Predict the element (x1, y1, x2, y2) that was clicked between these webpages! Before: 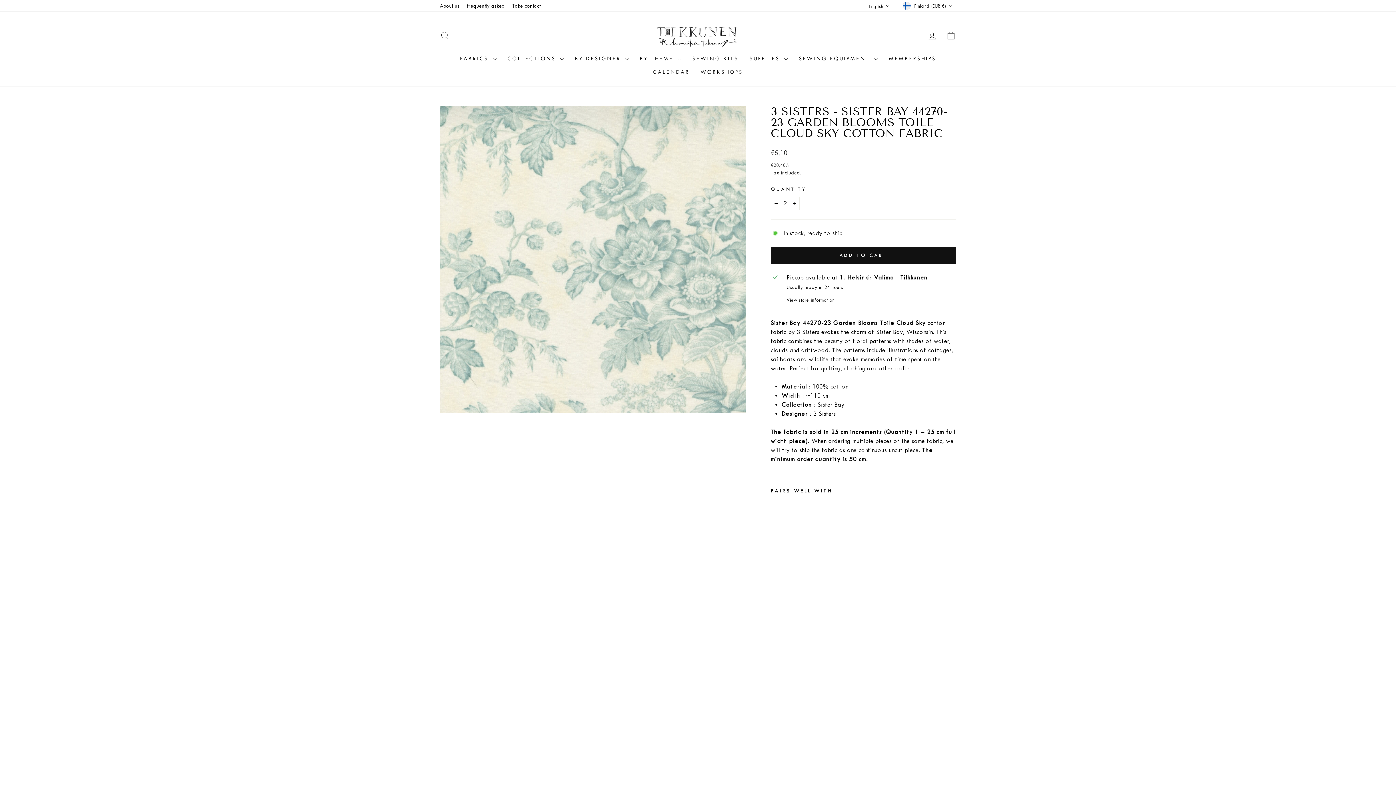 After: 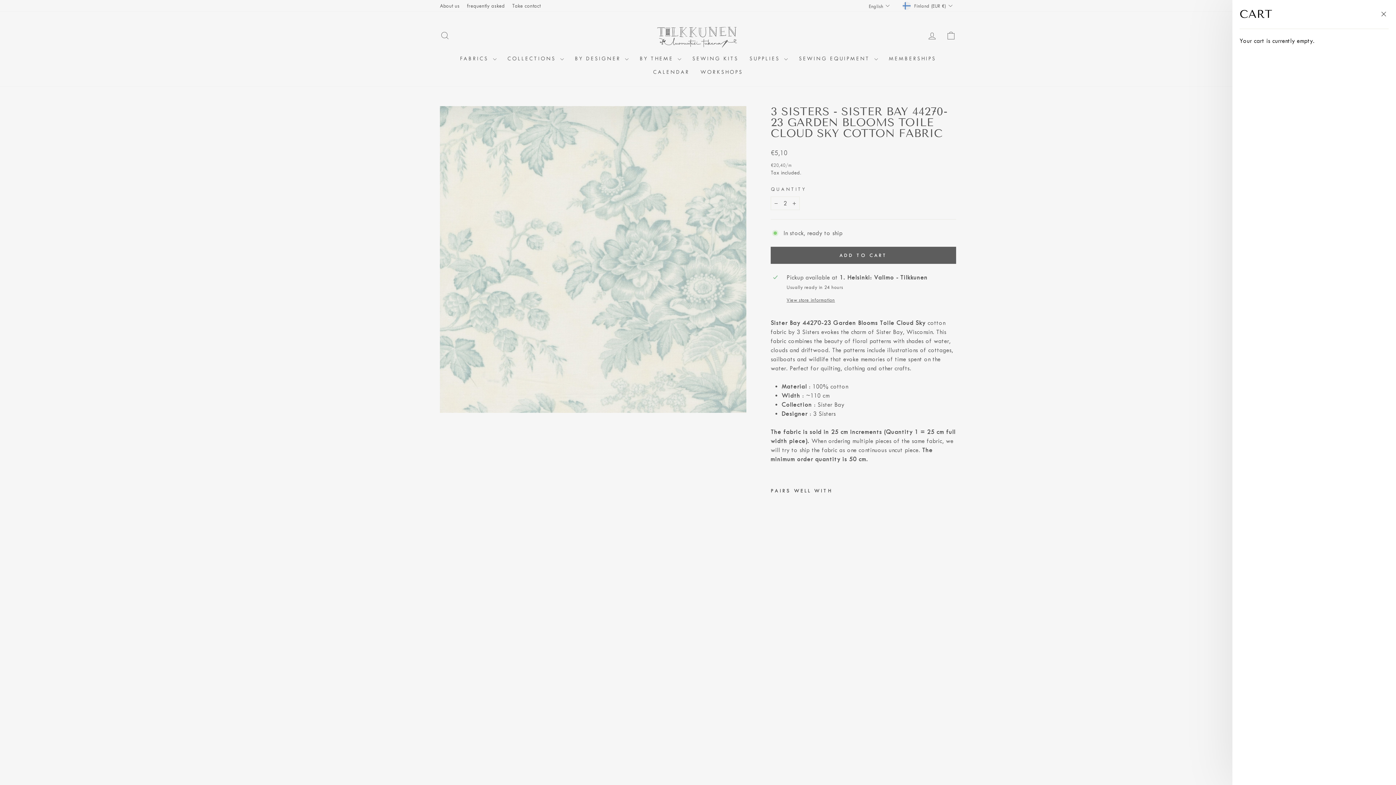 Action: bbox: (941, 27, 960, 43) label: CART